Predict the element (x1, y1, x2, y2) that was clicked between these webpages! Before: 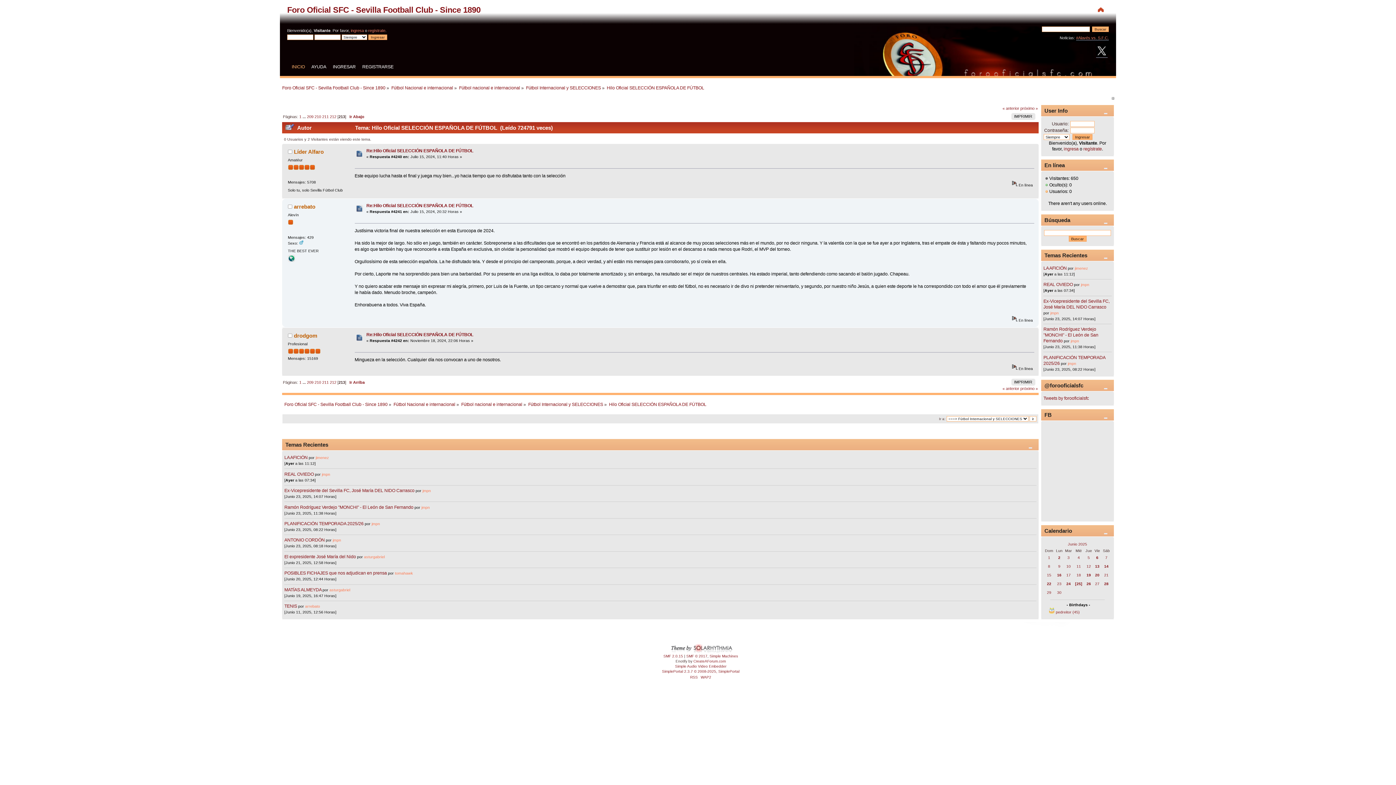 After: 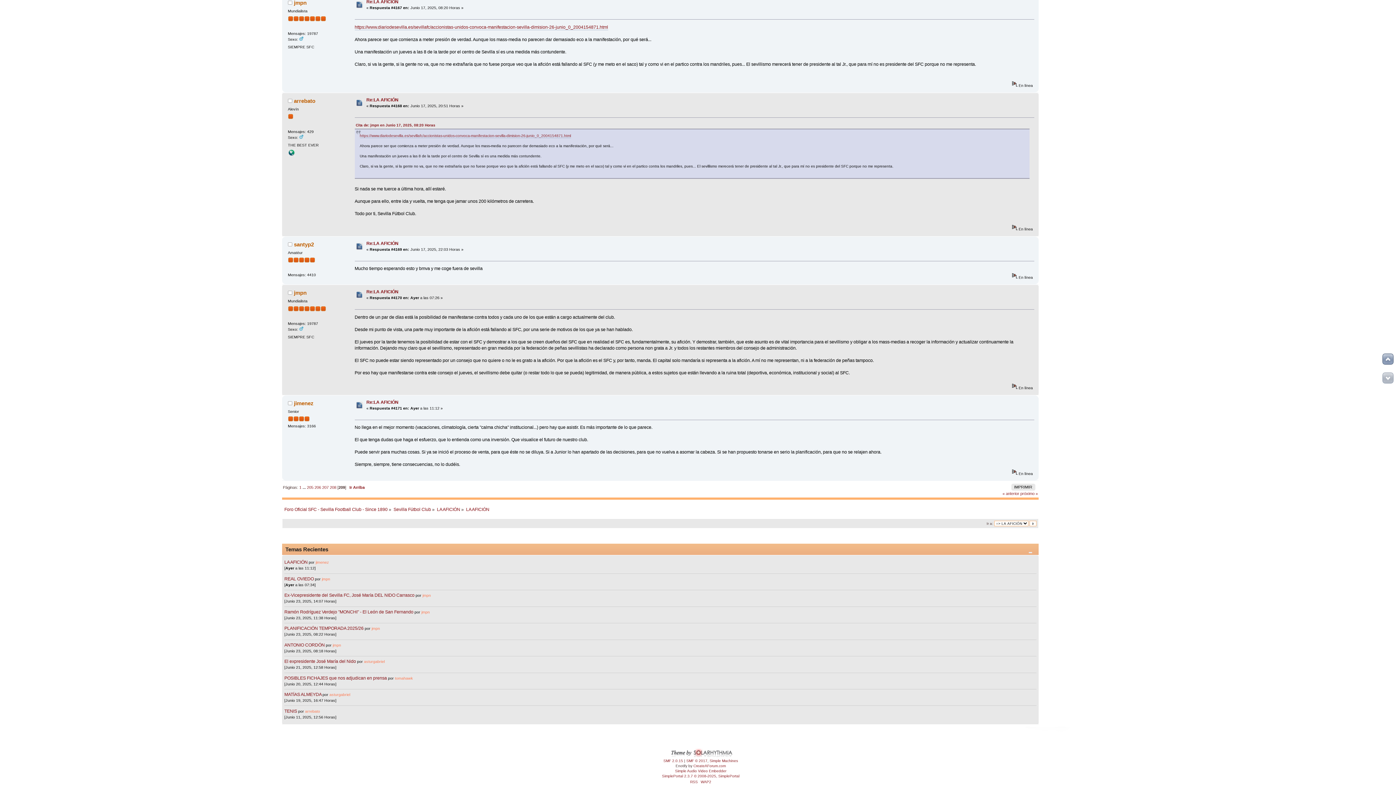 Action: label: LA AFICIÓN bbox: (284, 455, 307, 460)